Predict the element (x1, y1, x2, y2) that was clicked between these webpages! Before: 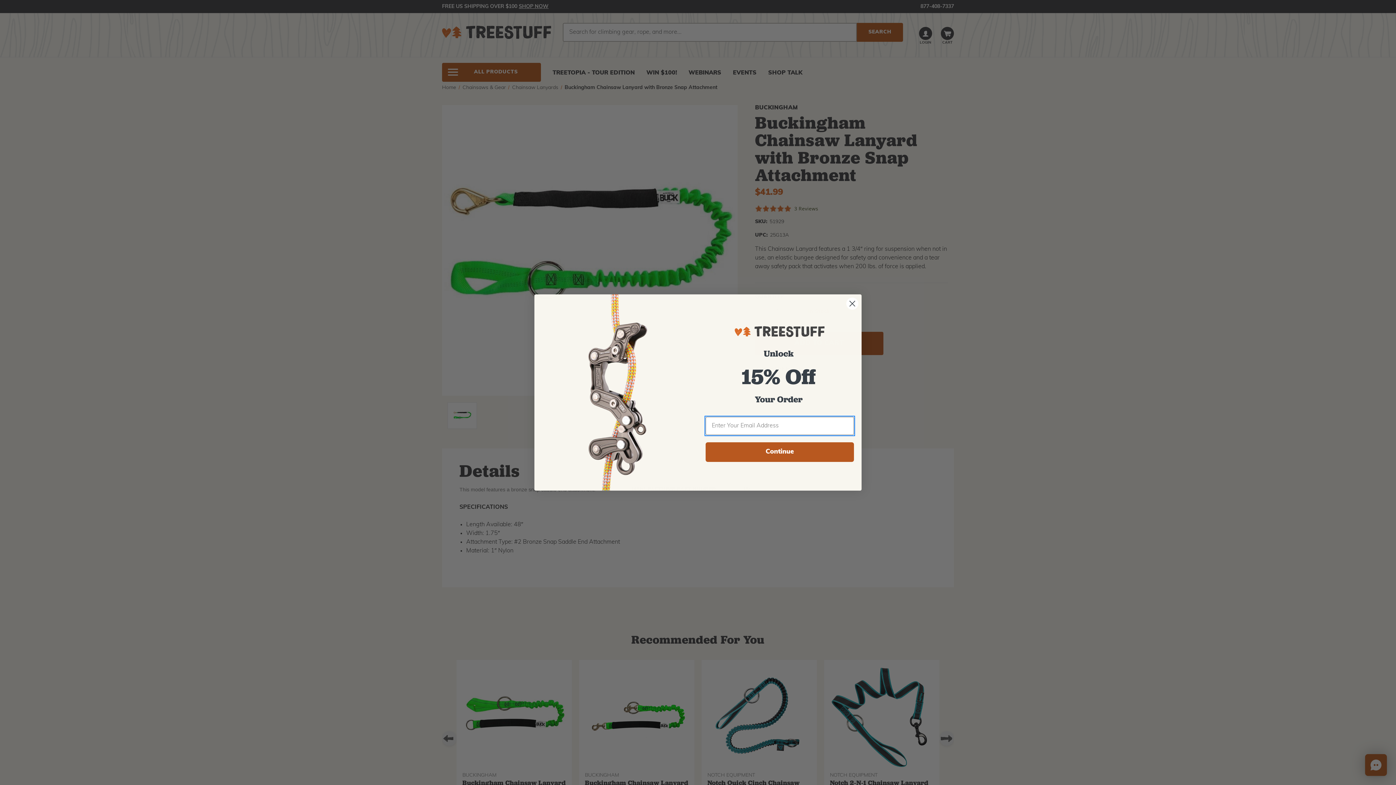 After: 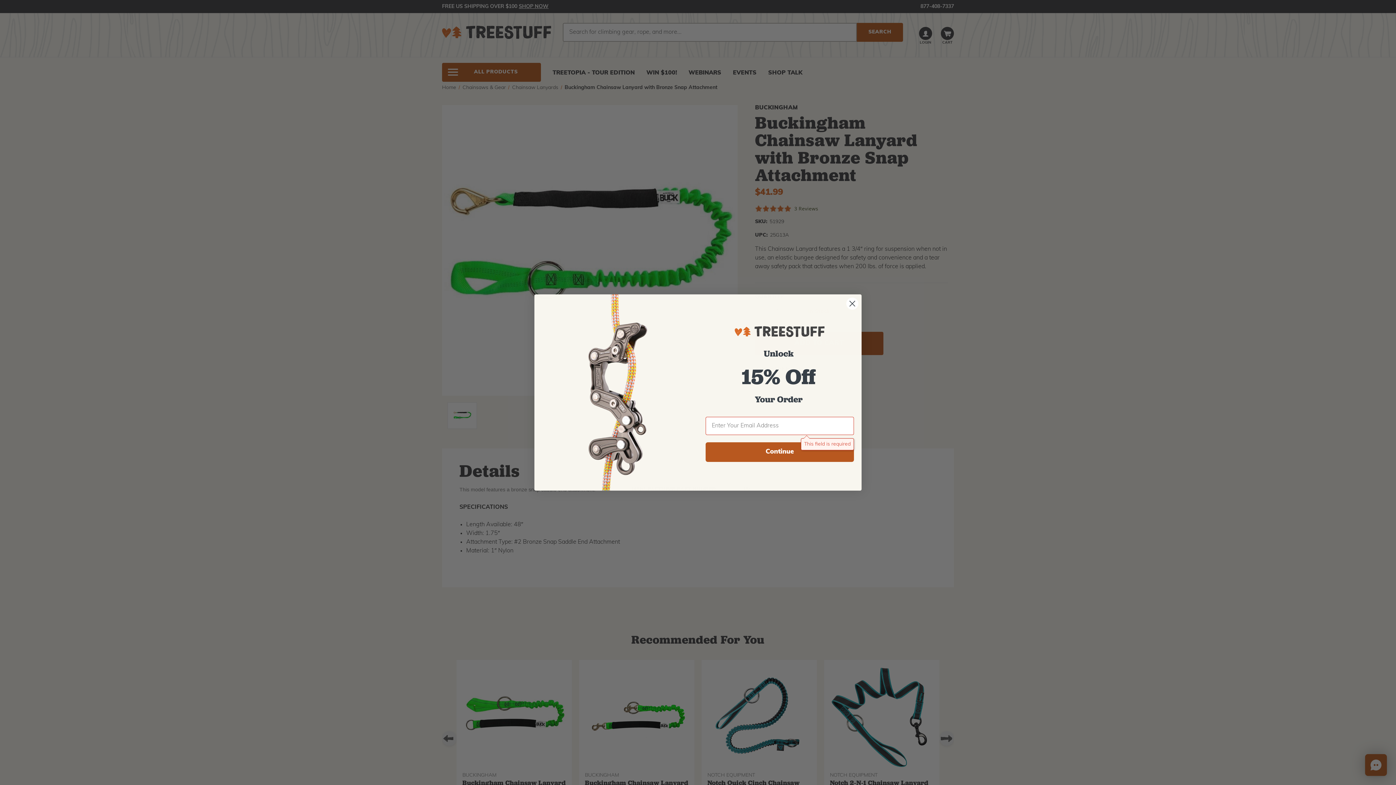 Action: label: Continue bbox: (705, 442, 854, 462)